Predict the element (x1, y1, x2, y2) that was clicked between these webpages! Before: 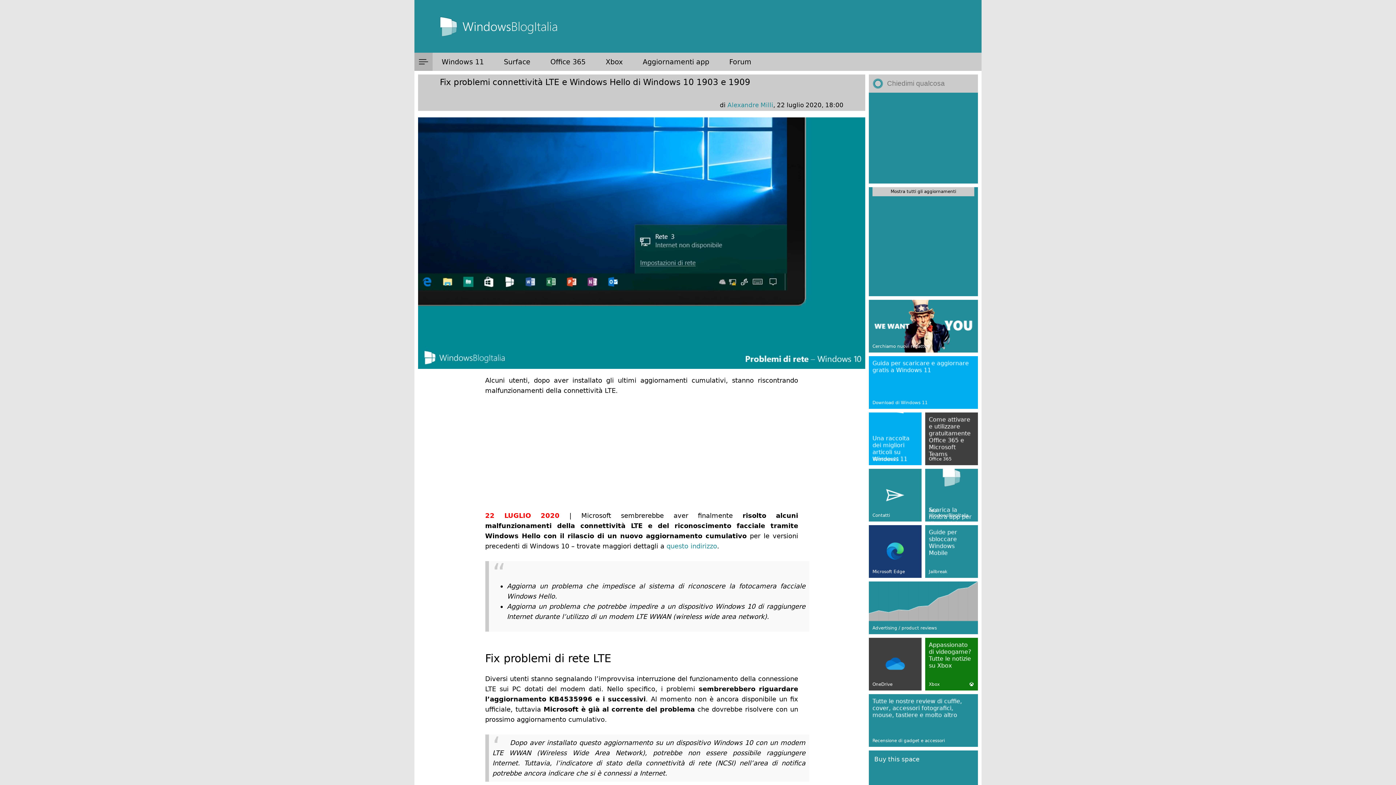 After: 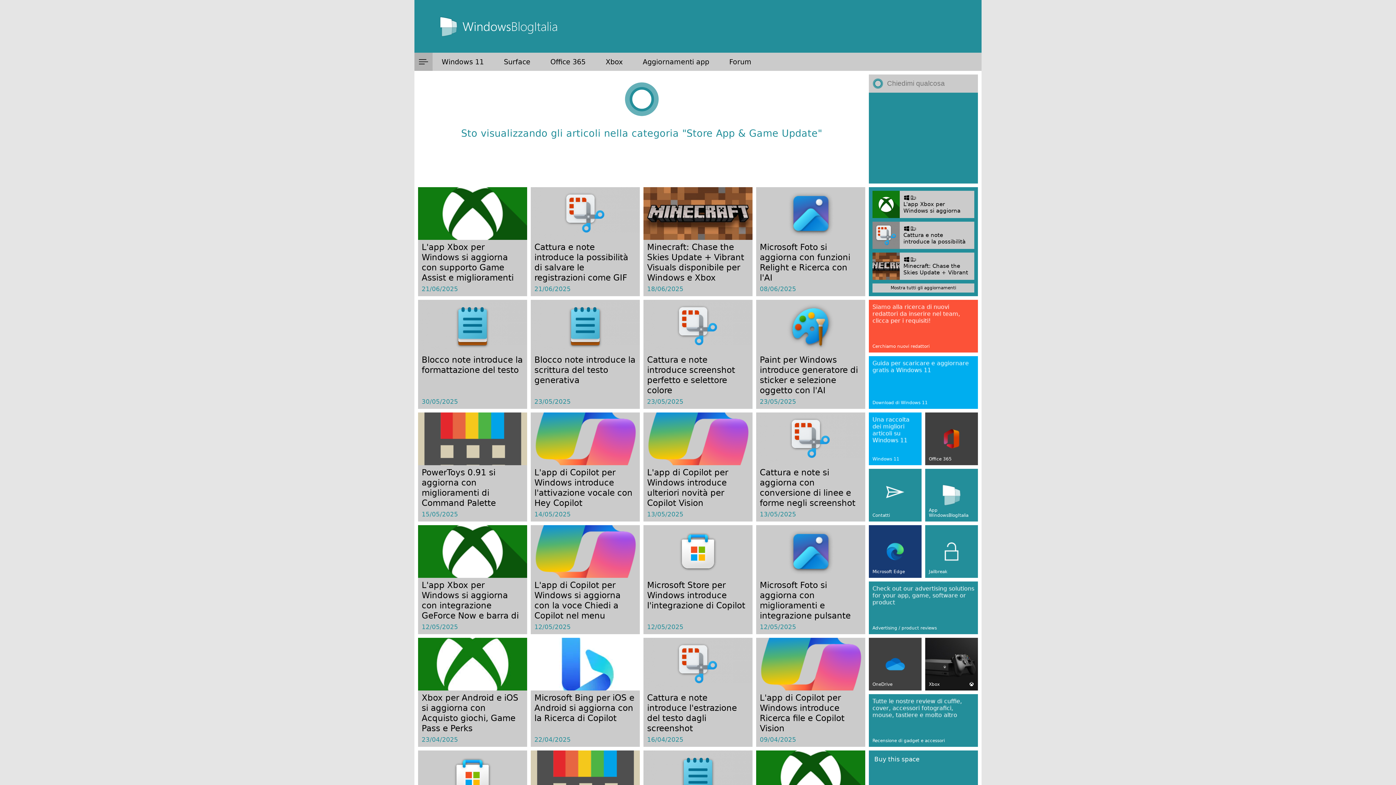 Action: label: Aggiornamenti app bbox: (633, 52, 718, 70)